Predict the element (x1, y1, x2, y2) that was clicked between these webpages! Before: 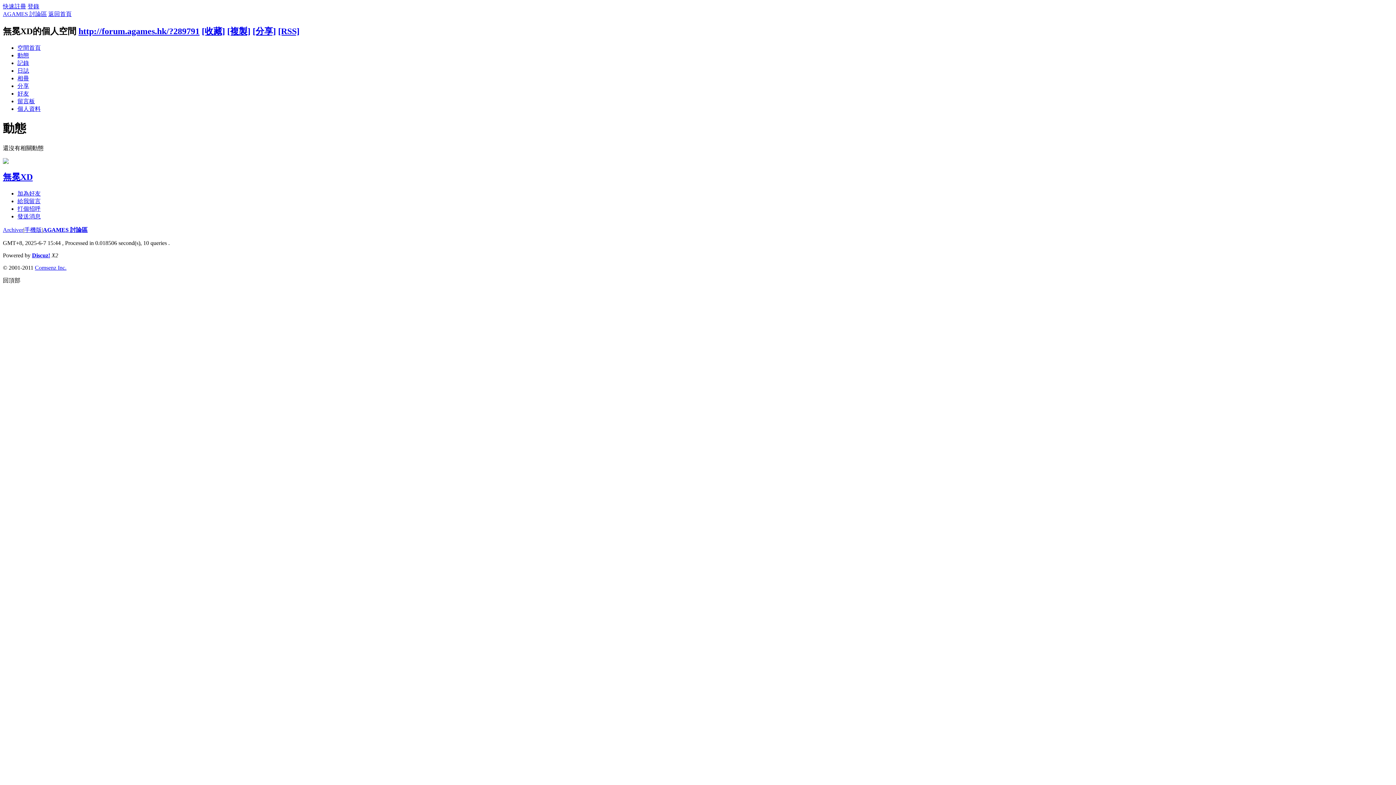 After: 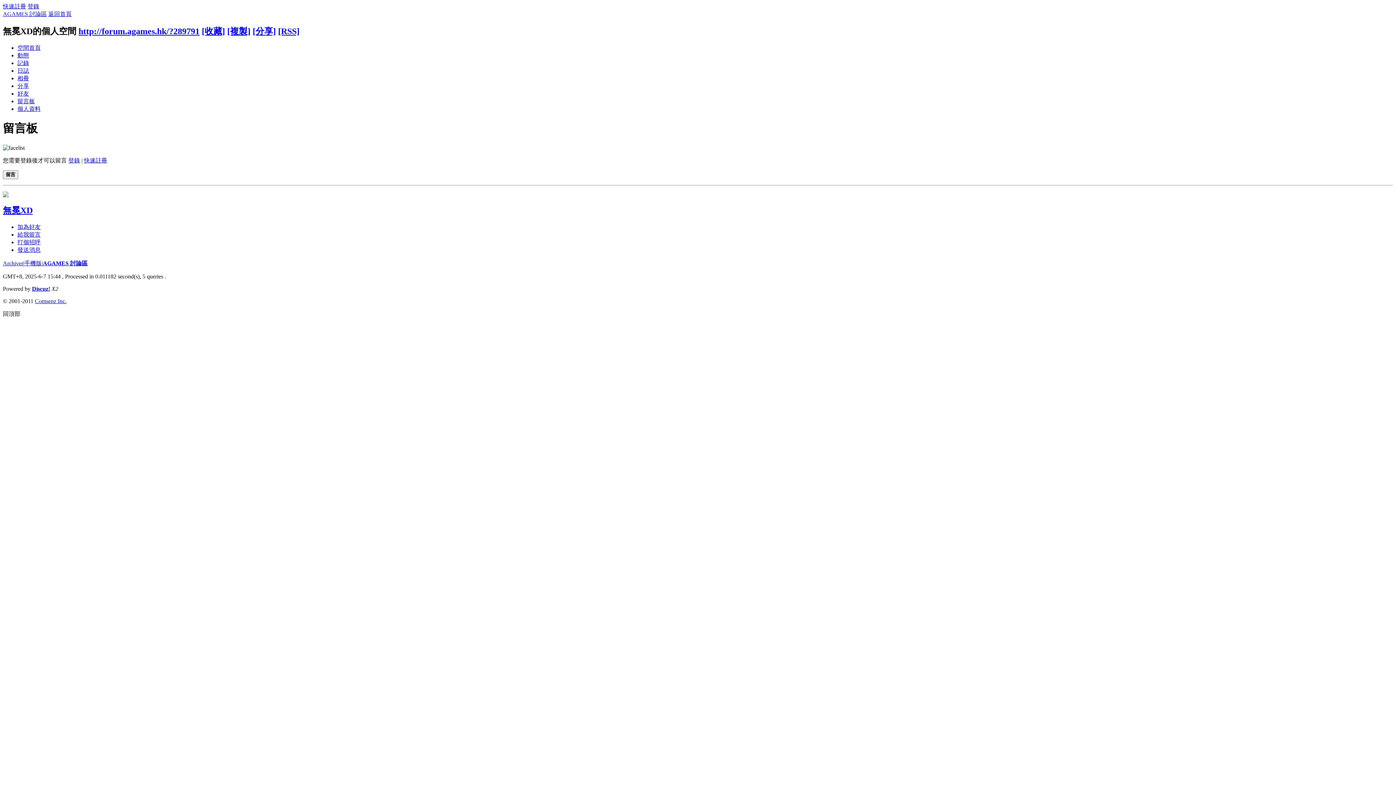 Action: label: 給我留言 bbox: (17, 198, 40, 204)